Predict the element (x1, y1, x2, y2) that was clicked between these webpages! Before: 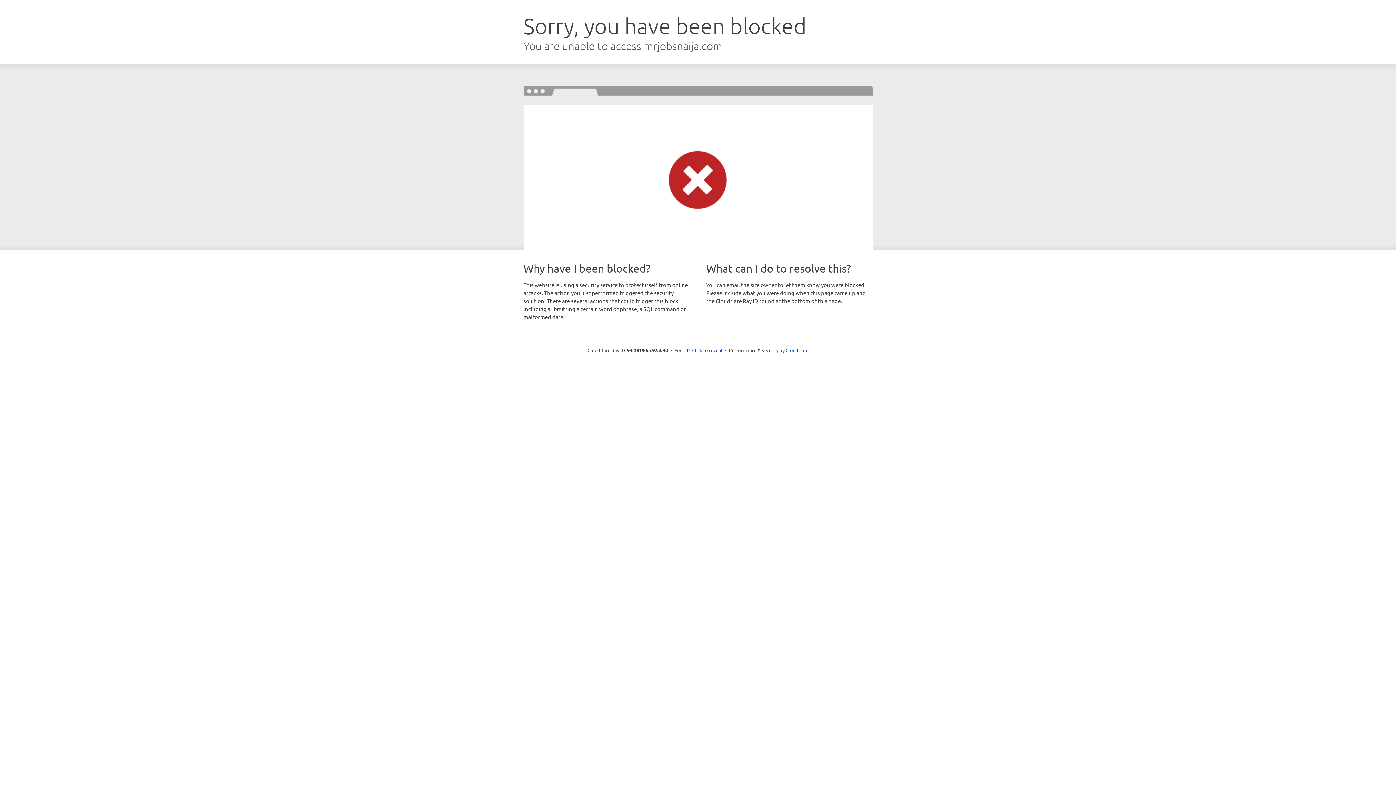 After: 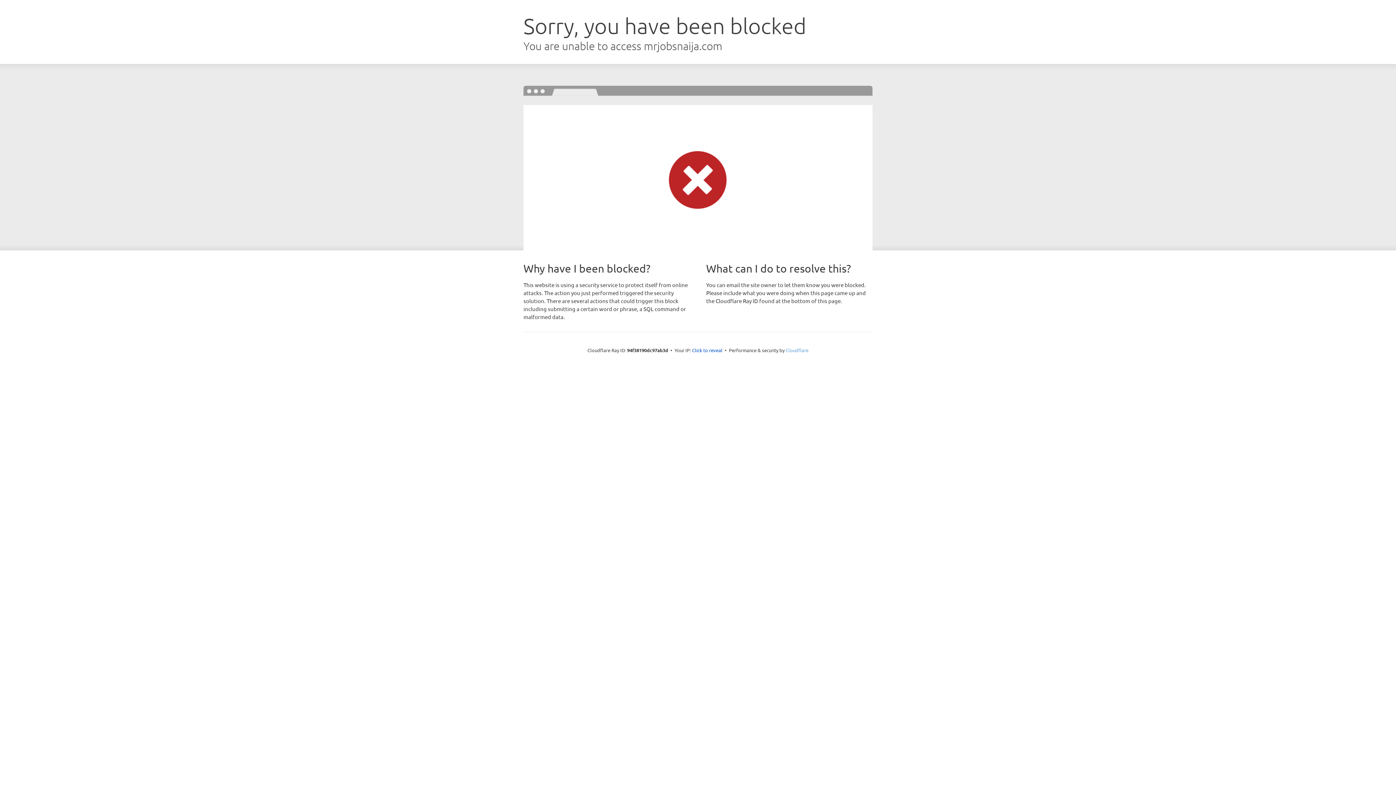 Action: bbox: (785, 347, 808, 353) label: Cloudflare